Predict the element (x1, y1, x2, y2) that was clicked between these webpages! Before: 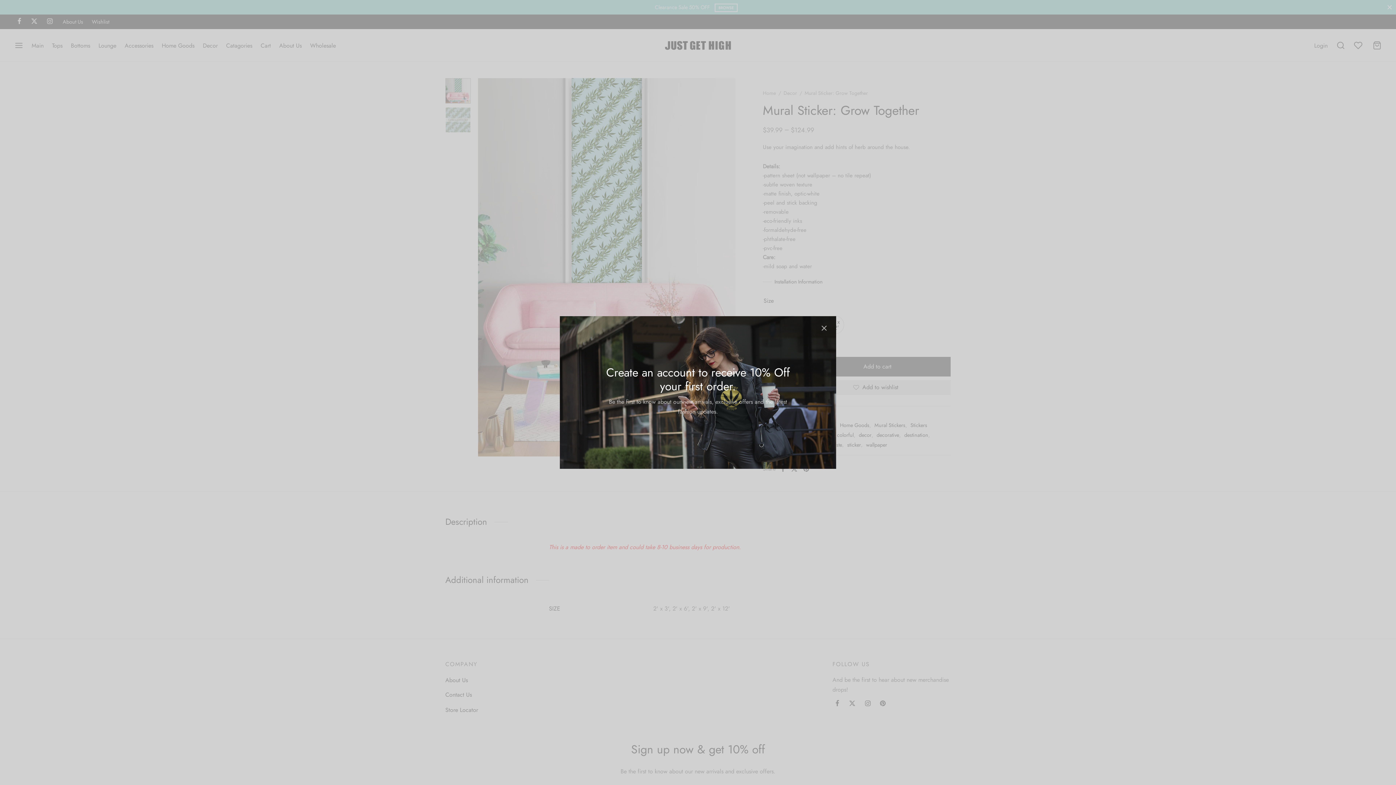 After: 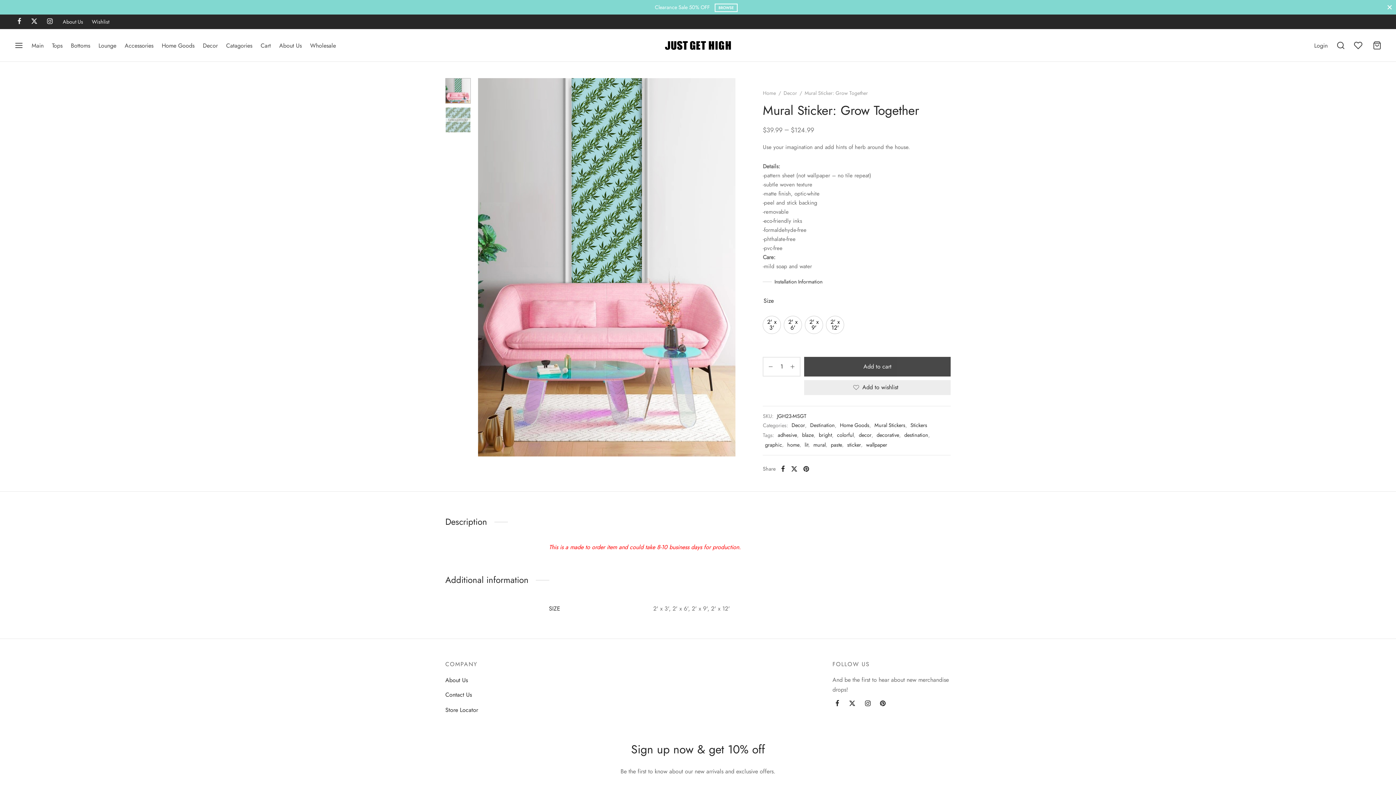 Action: bbox: (817, 321, 830, 334)